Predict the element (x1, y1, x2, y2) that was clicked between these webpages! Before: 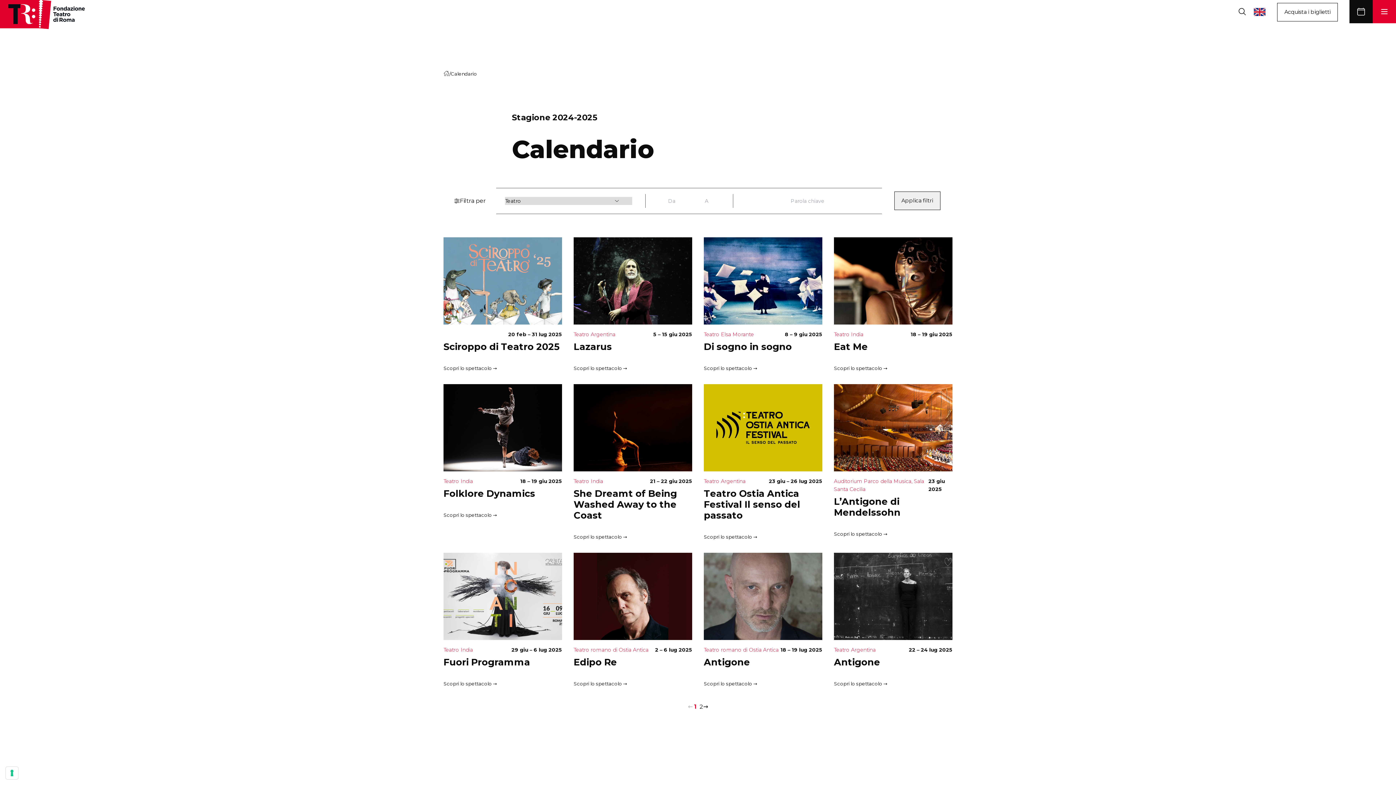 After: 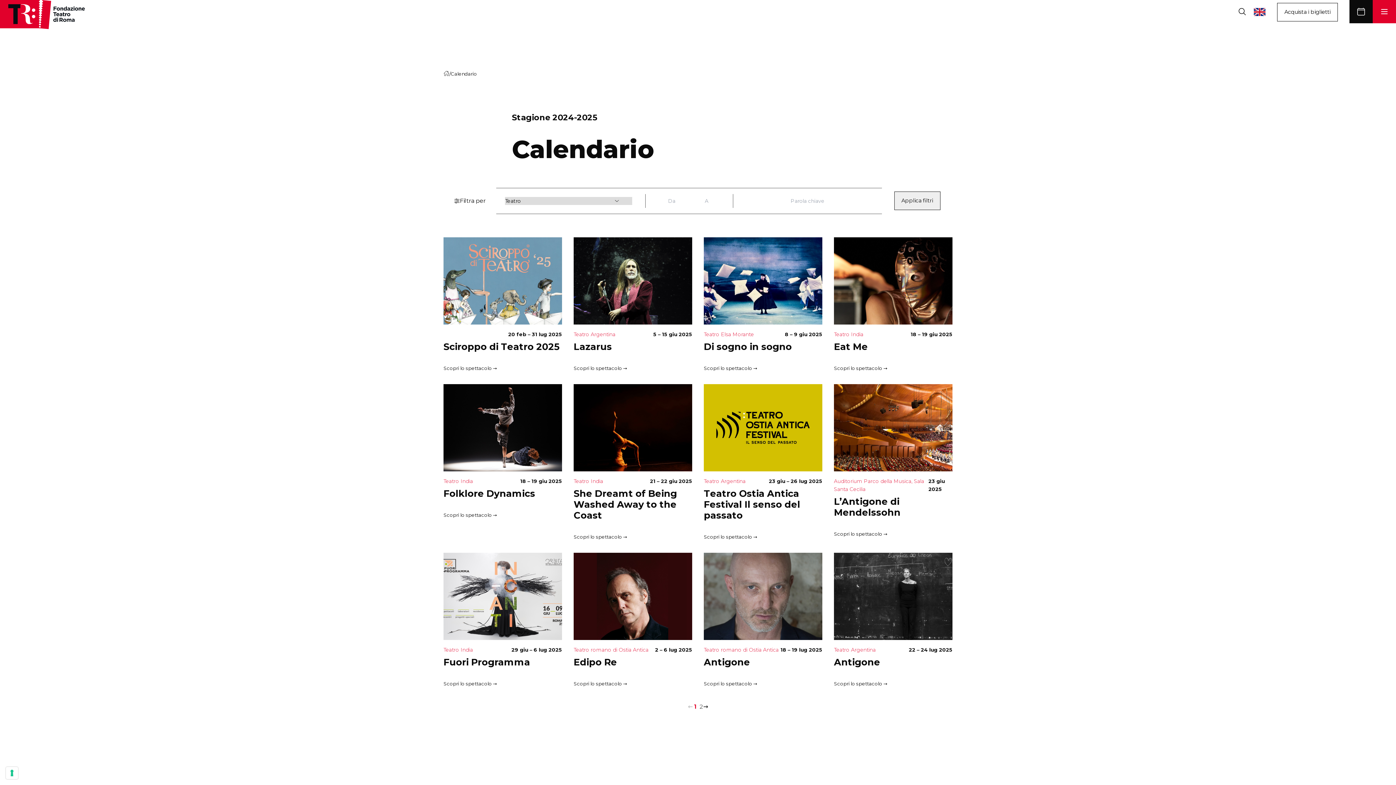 Action: bbox: (698, 703, 703, 710) label: 2